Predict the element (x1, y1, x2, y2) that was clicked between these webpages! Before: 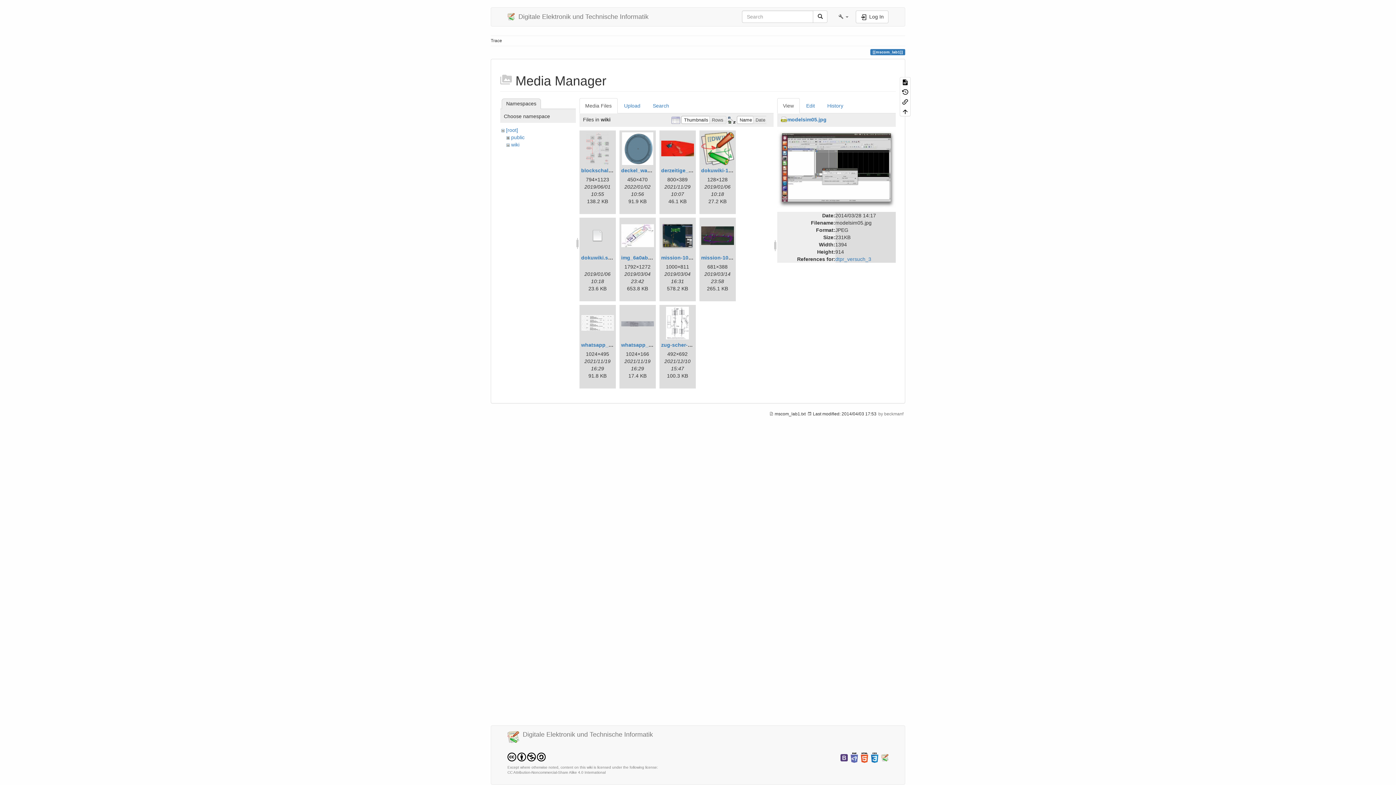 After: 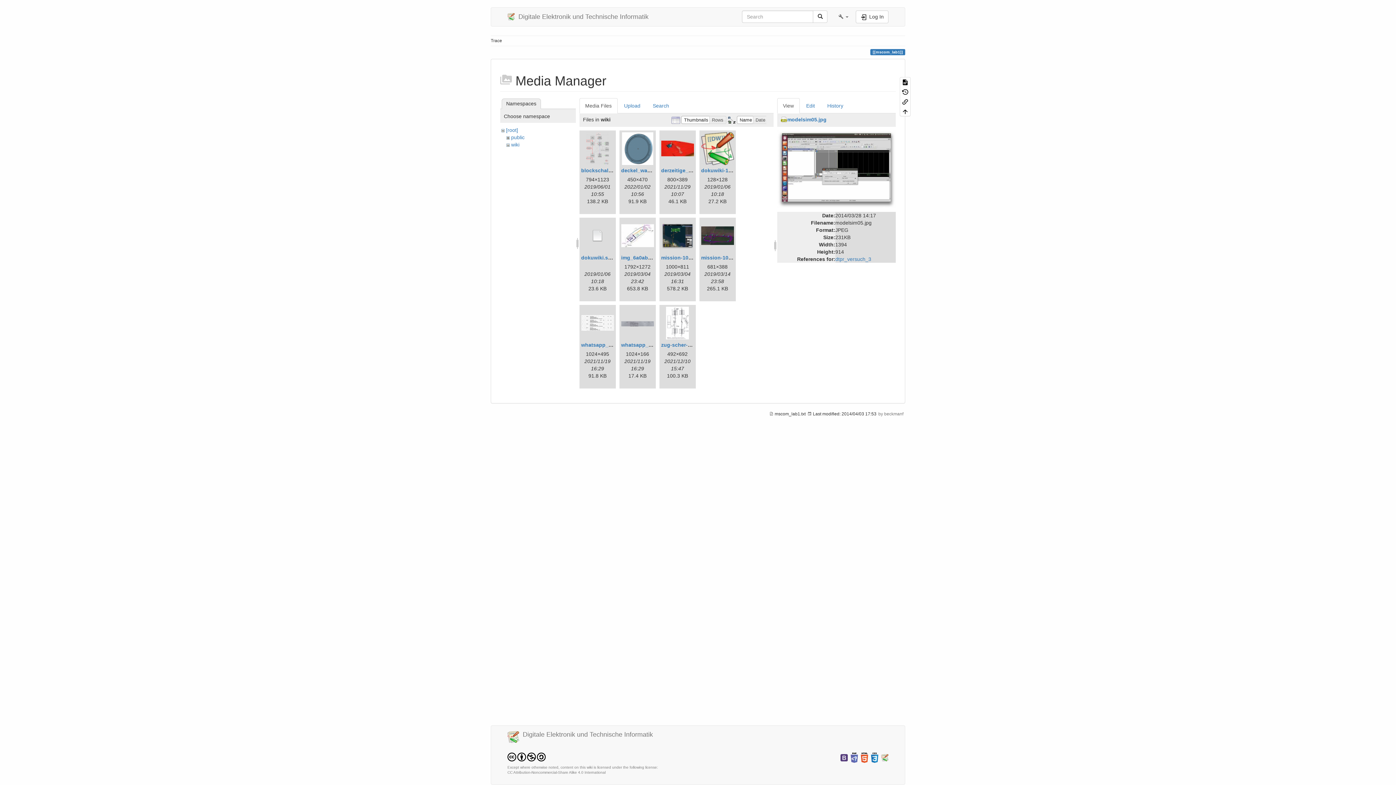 Action: label: View bbox: (777, 98, 799, 113)